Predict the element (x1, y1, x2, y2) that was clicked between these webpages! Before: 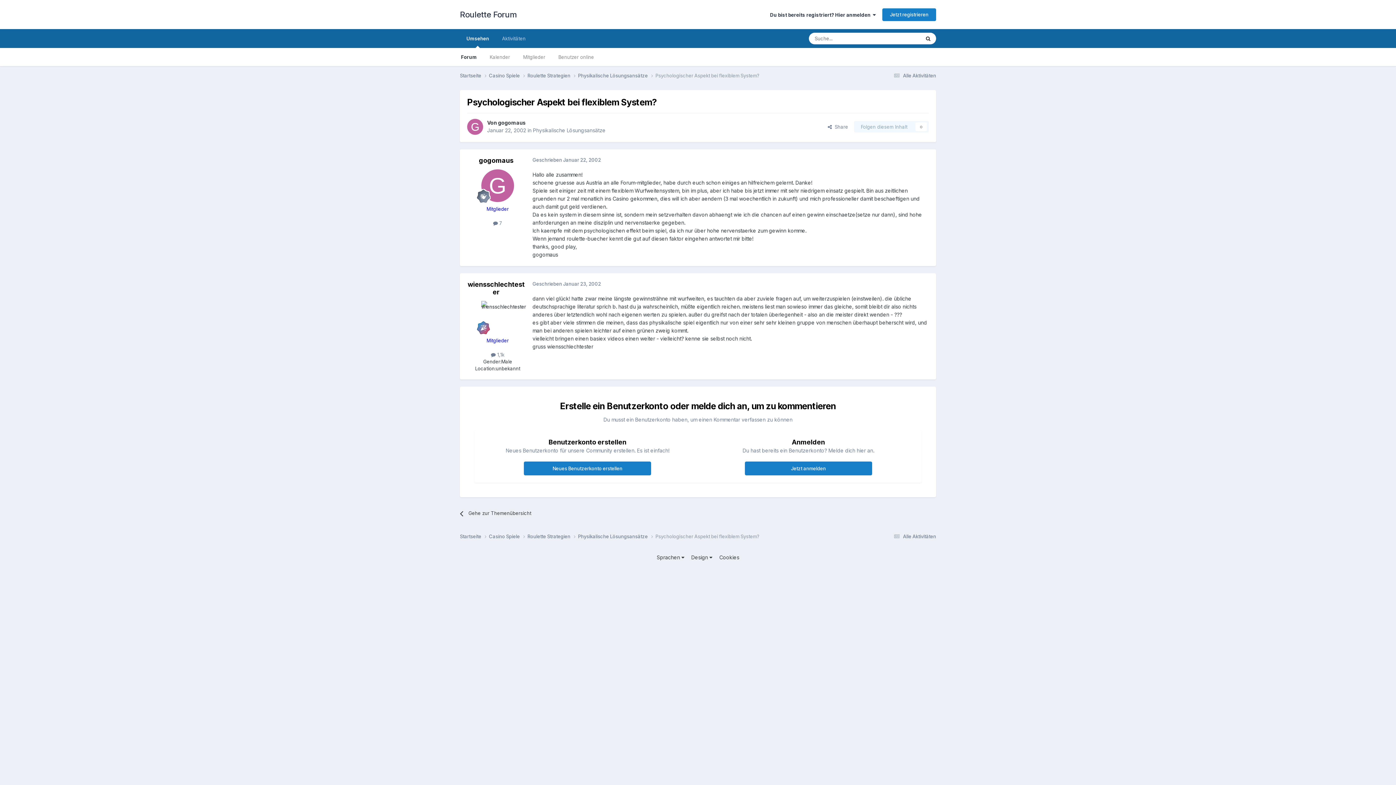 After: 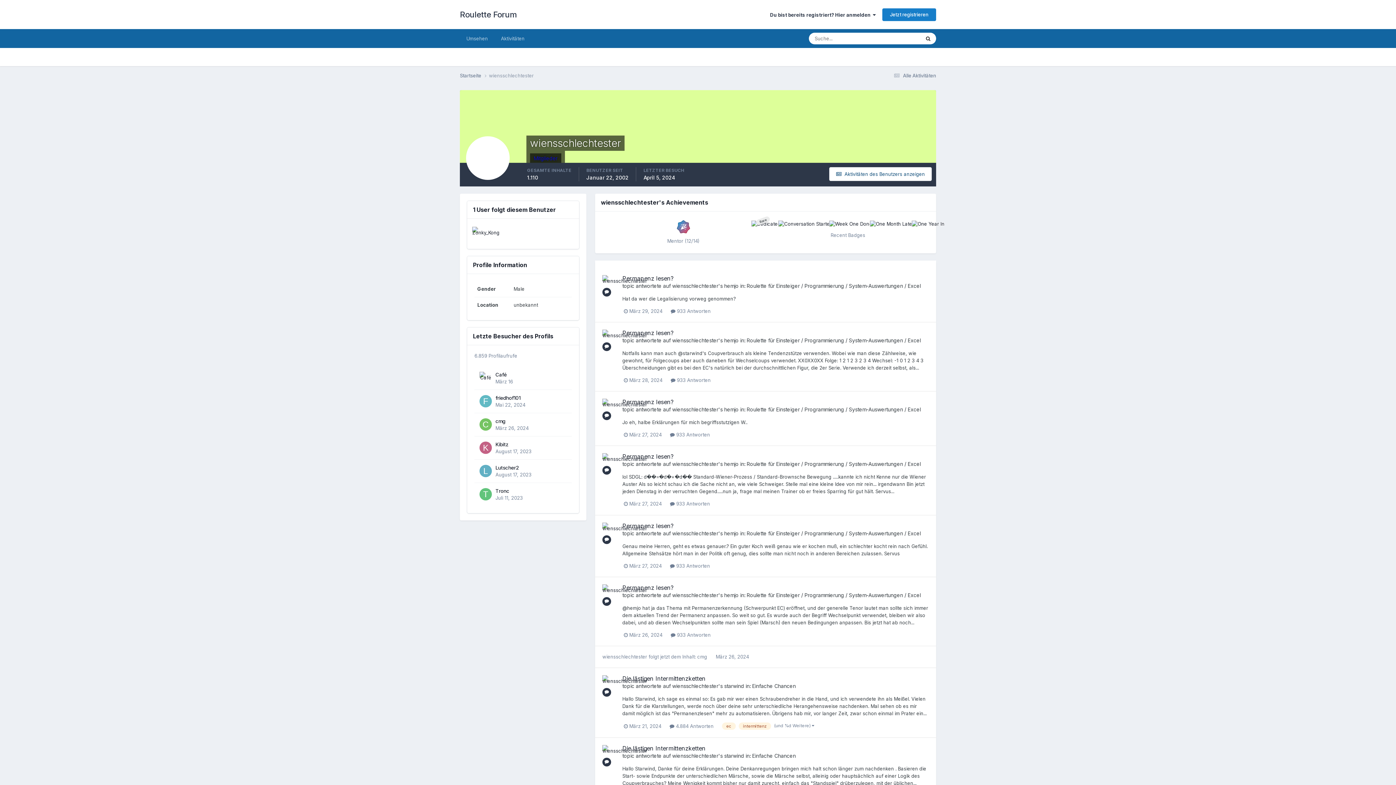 Action: bbox: (481, 301, 514, 333)